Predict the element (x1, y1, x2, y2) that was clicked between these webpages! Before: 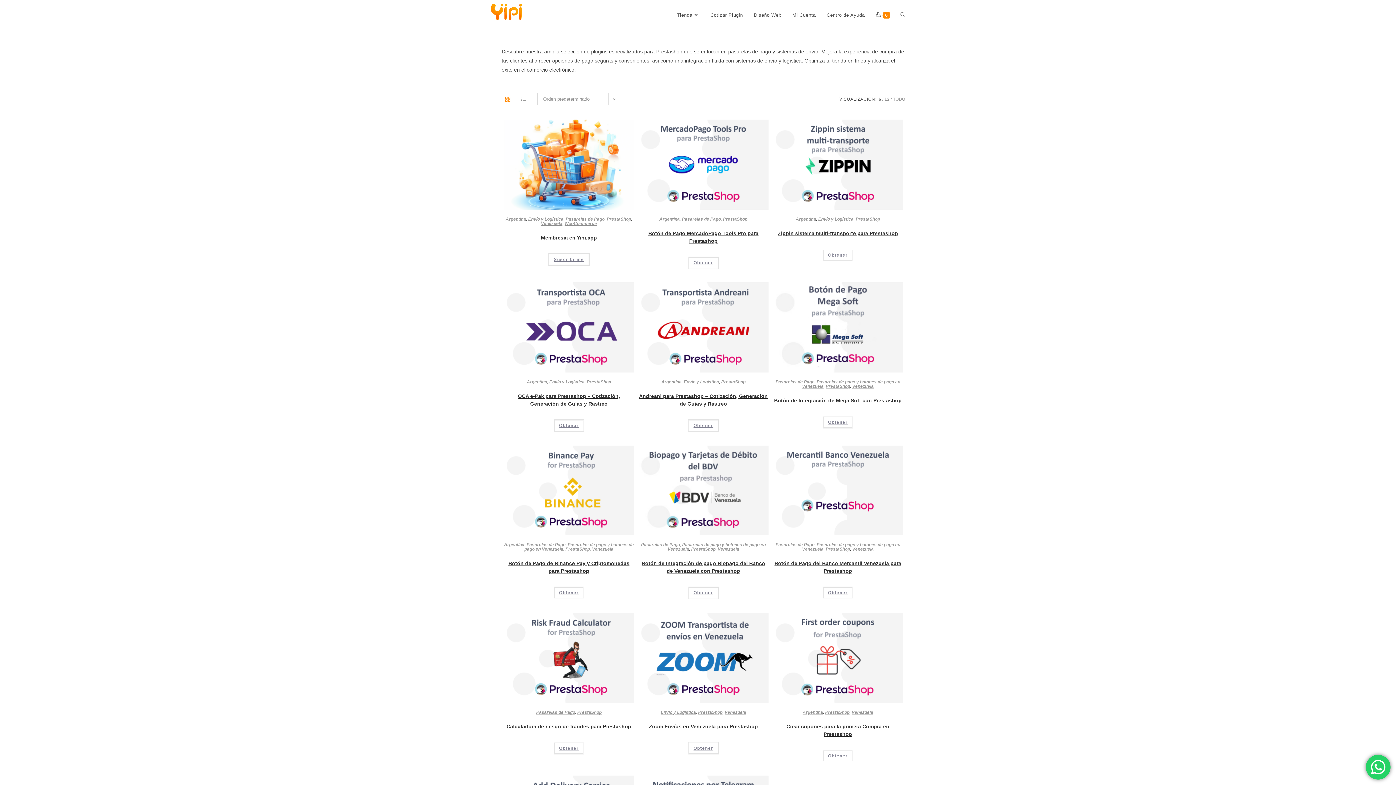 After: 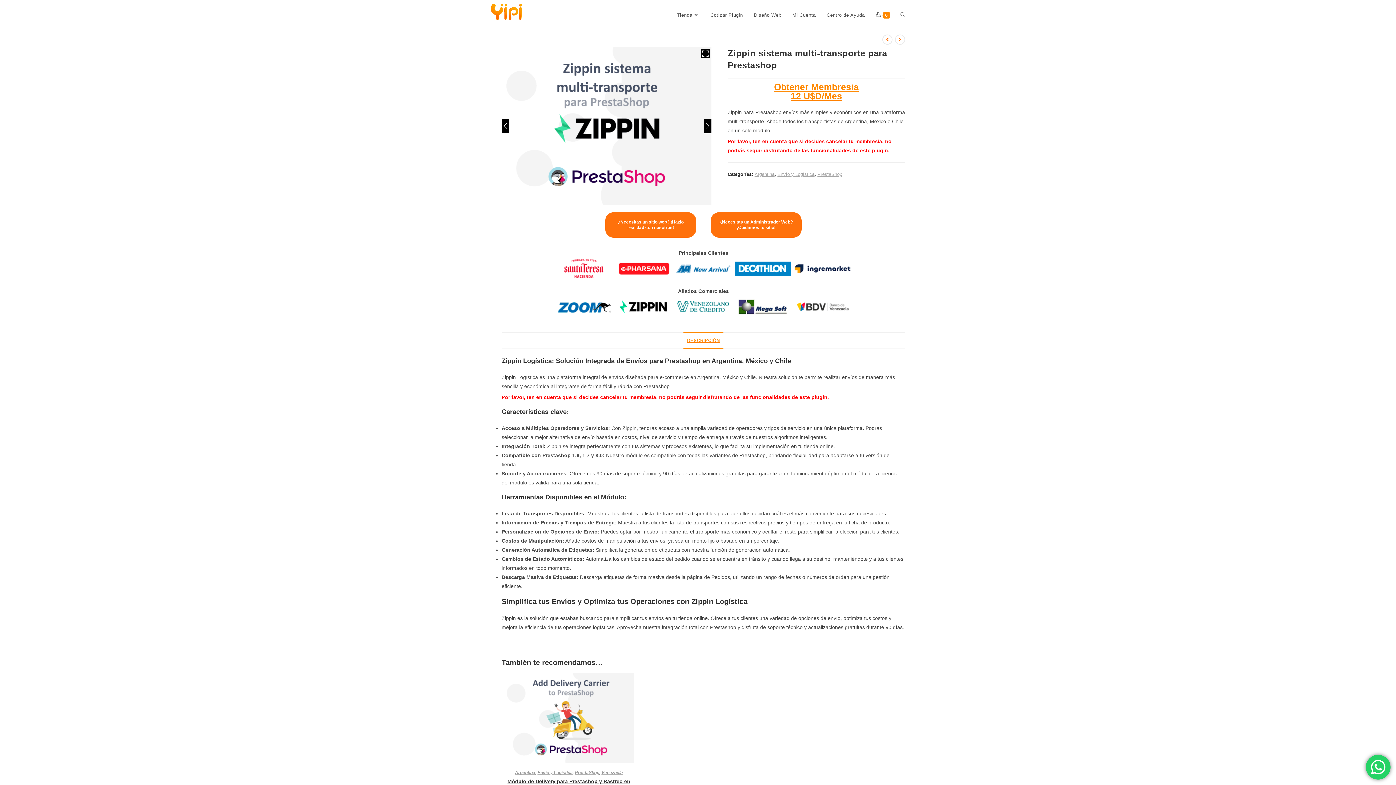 Action: bbox: (773, 161, 903, 167)